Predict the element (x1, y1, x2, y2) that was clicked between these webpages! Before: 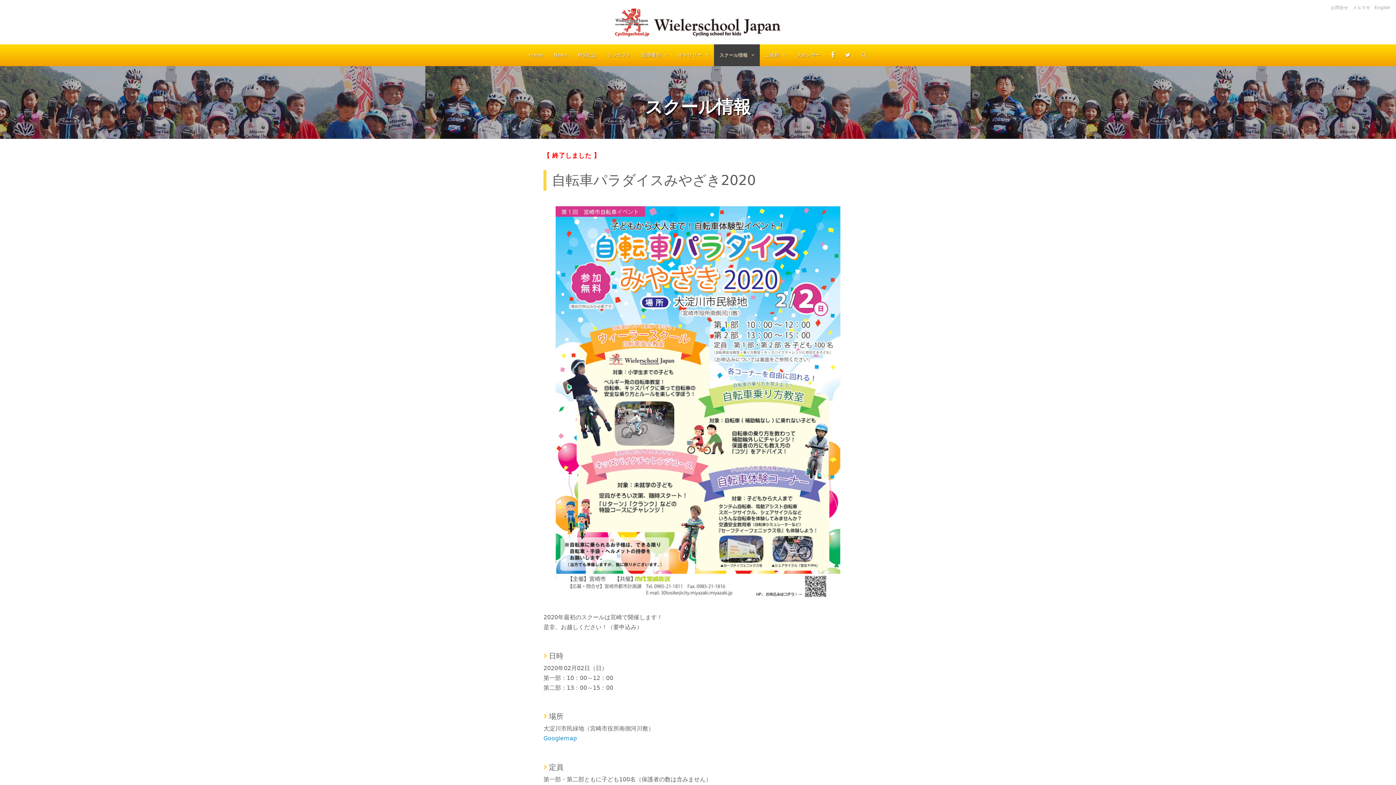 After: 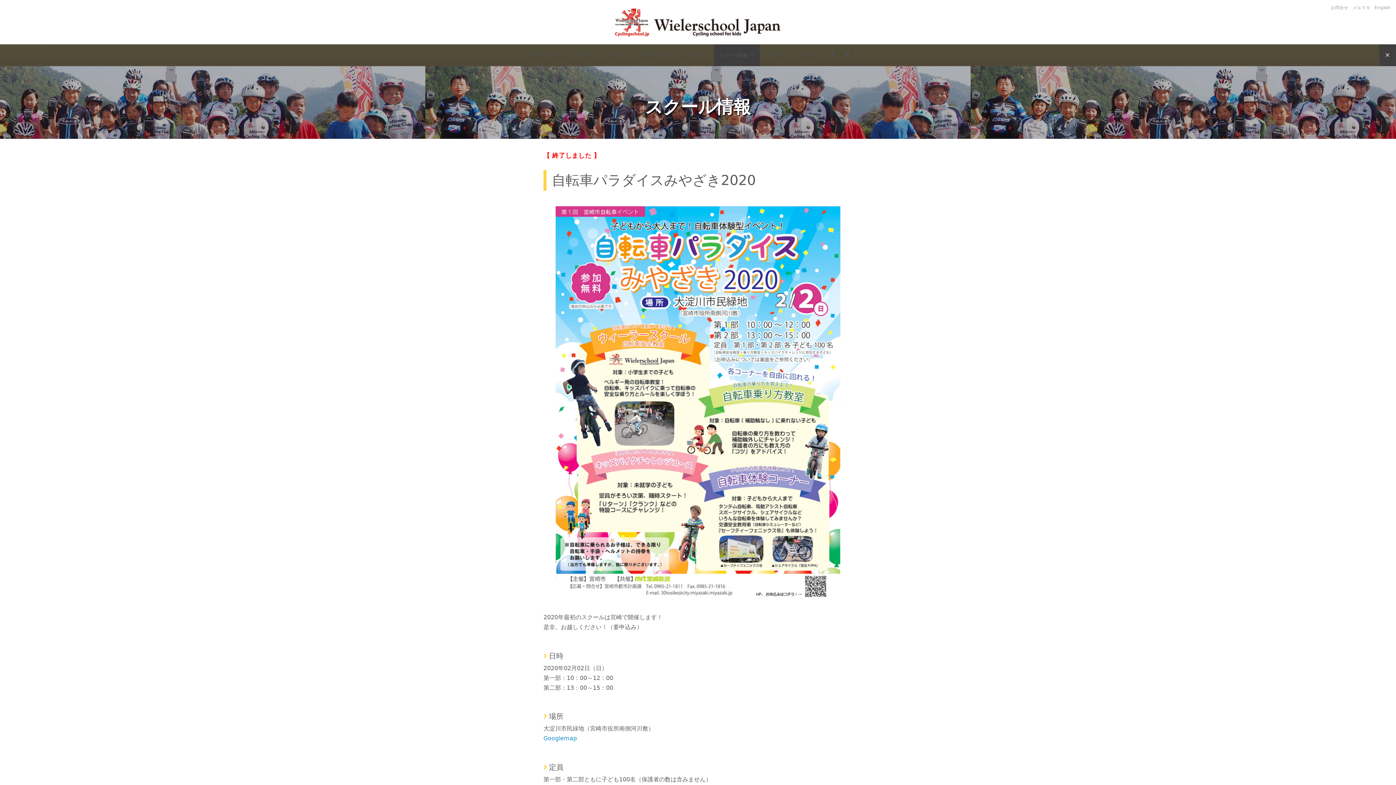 Action: bbox: (856, 44, 872, 66) label: 検索